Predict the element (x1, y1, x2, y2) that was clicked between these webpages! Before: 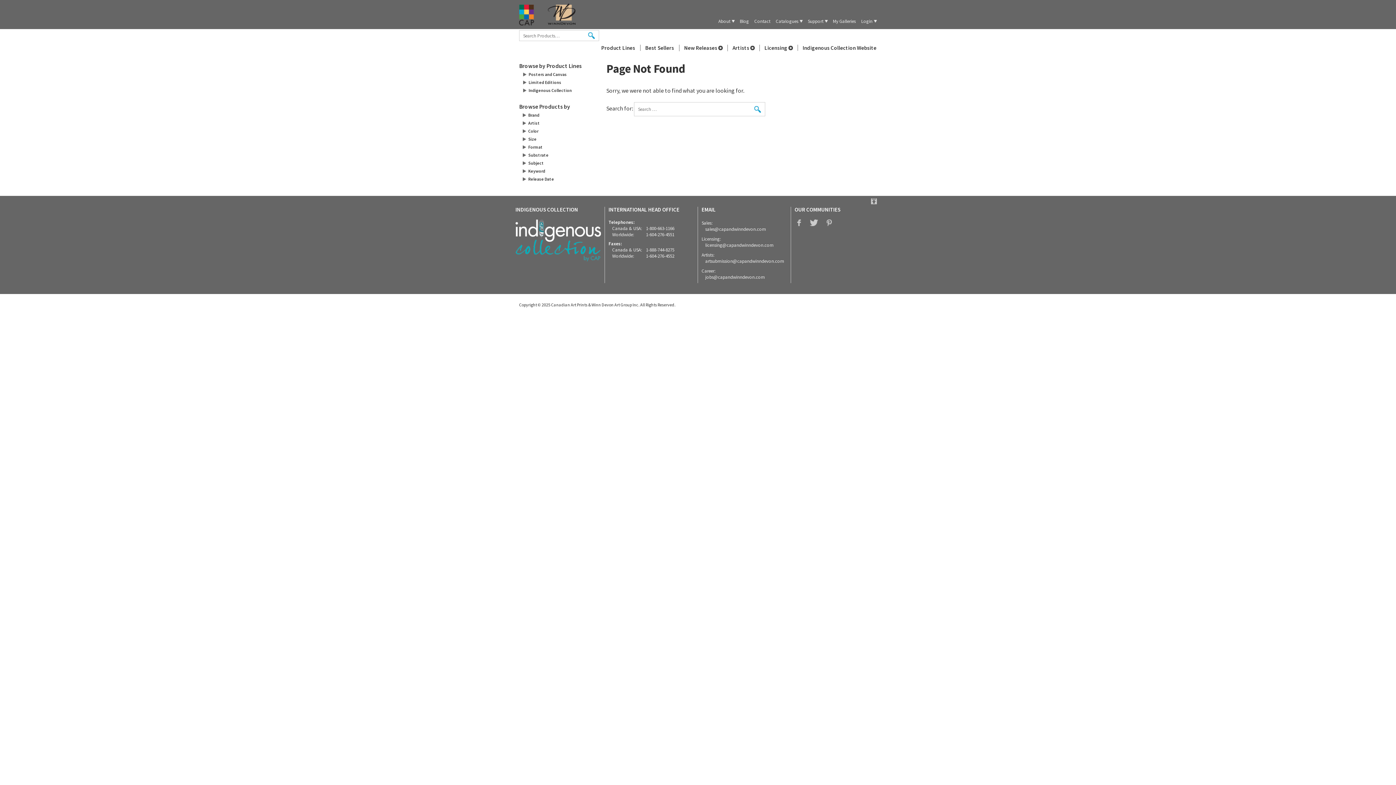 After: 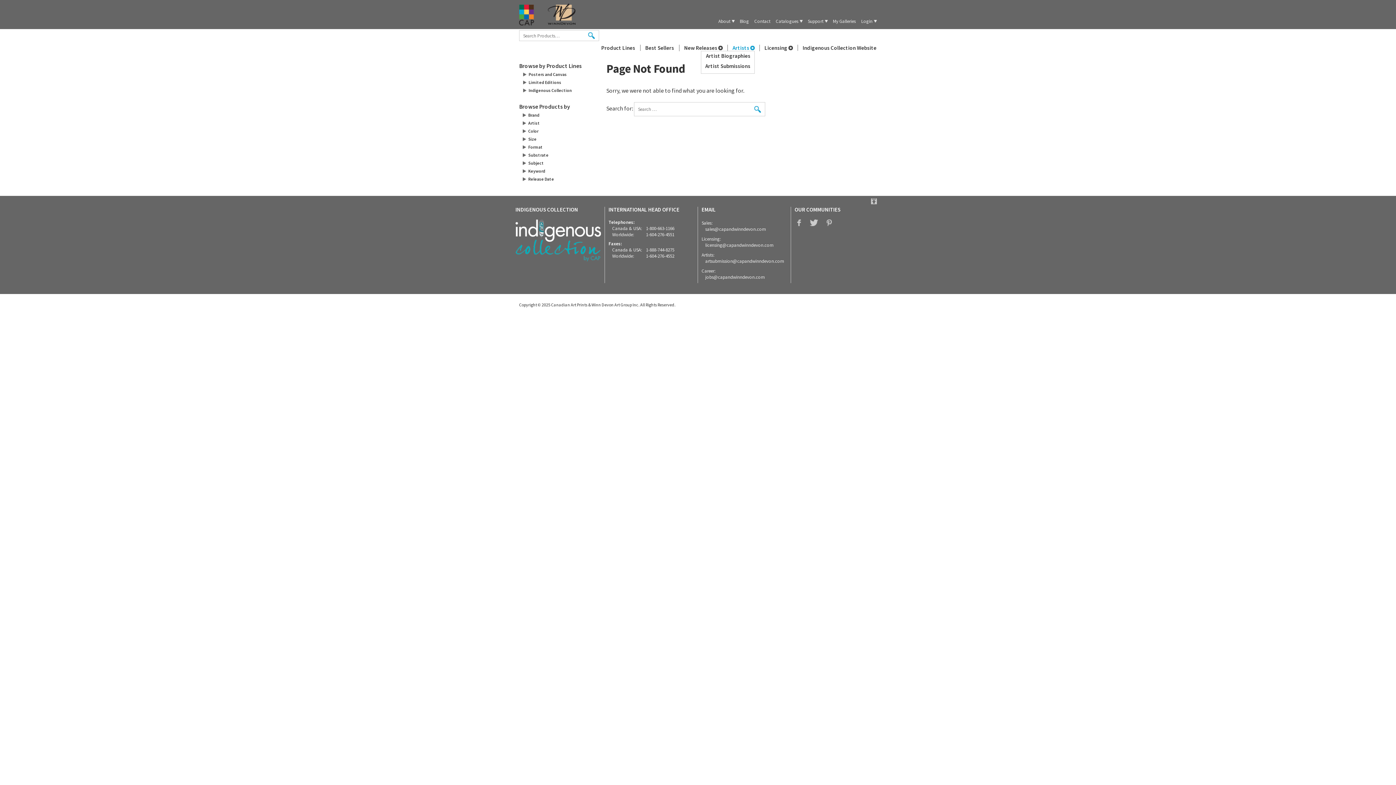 Action: label: Artists bbox: (732, 44, 754, 51)